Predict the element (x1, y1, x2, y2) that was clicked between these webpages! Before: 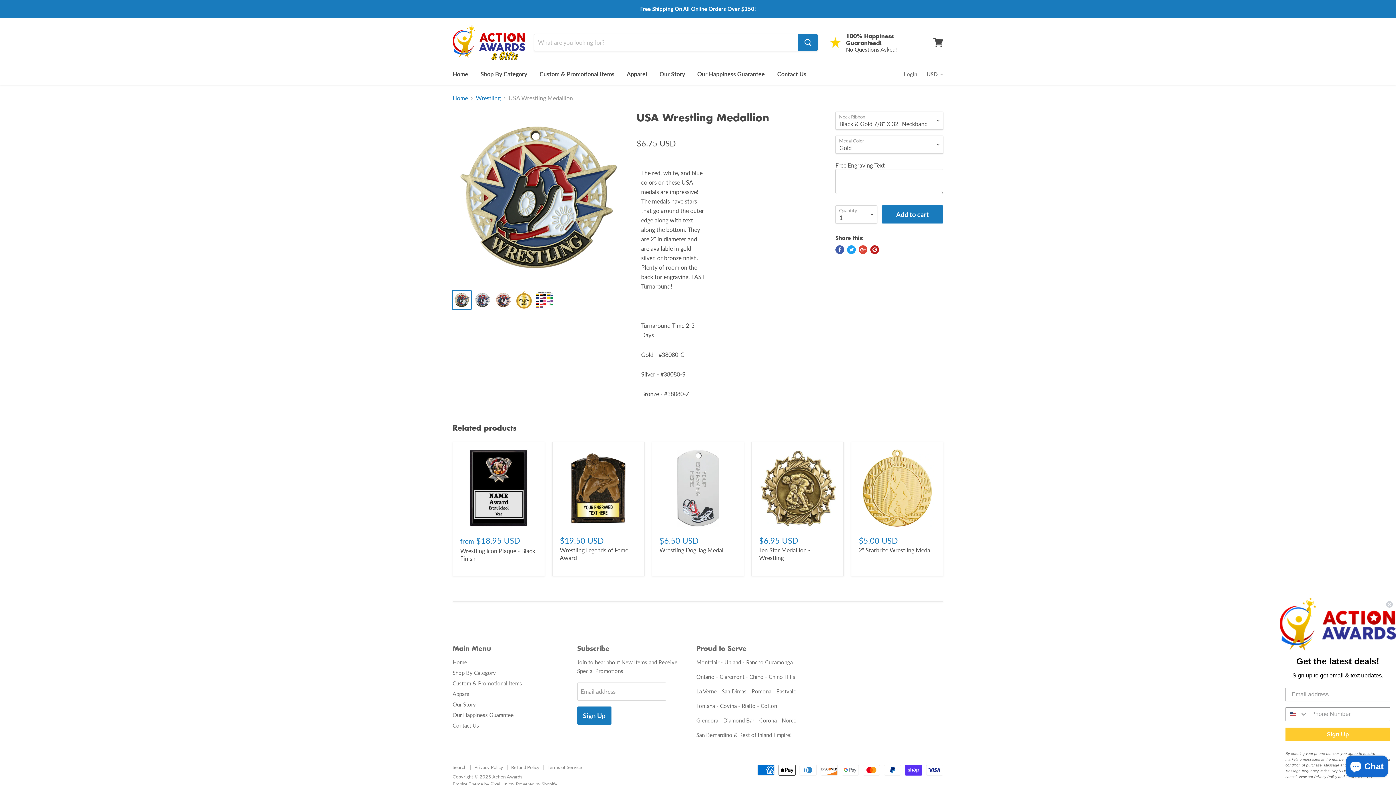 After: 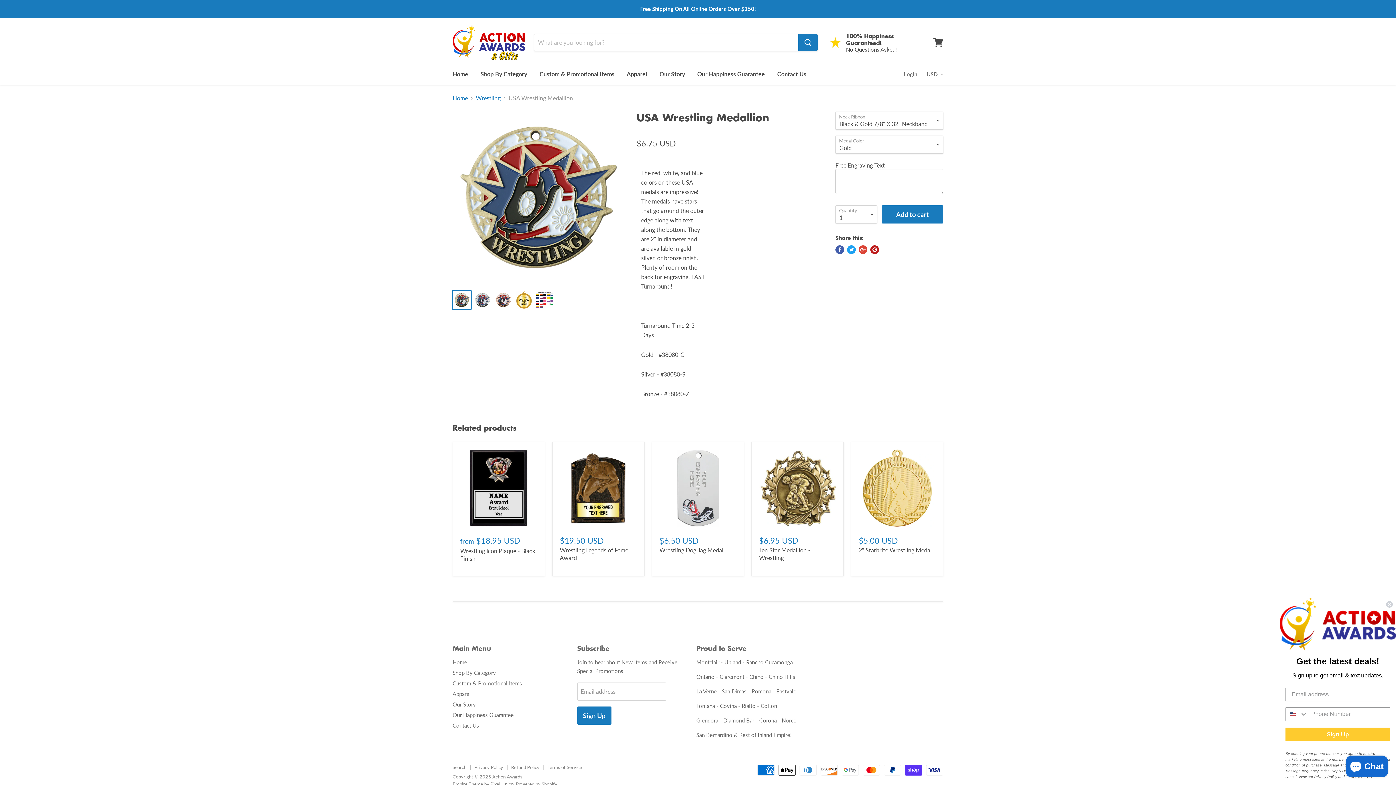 Action: label: Pin on Pinterest bbox: (870, 245, 879, 254)